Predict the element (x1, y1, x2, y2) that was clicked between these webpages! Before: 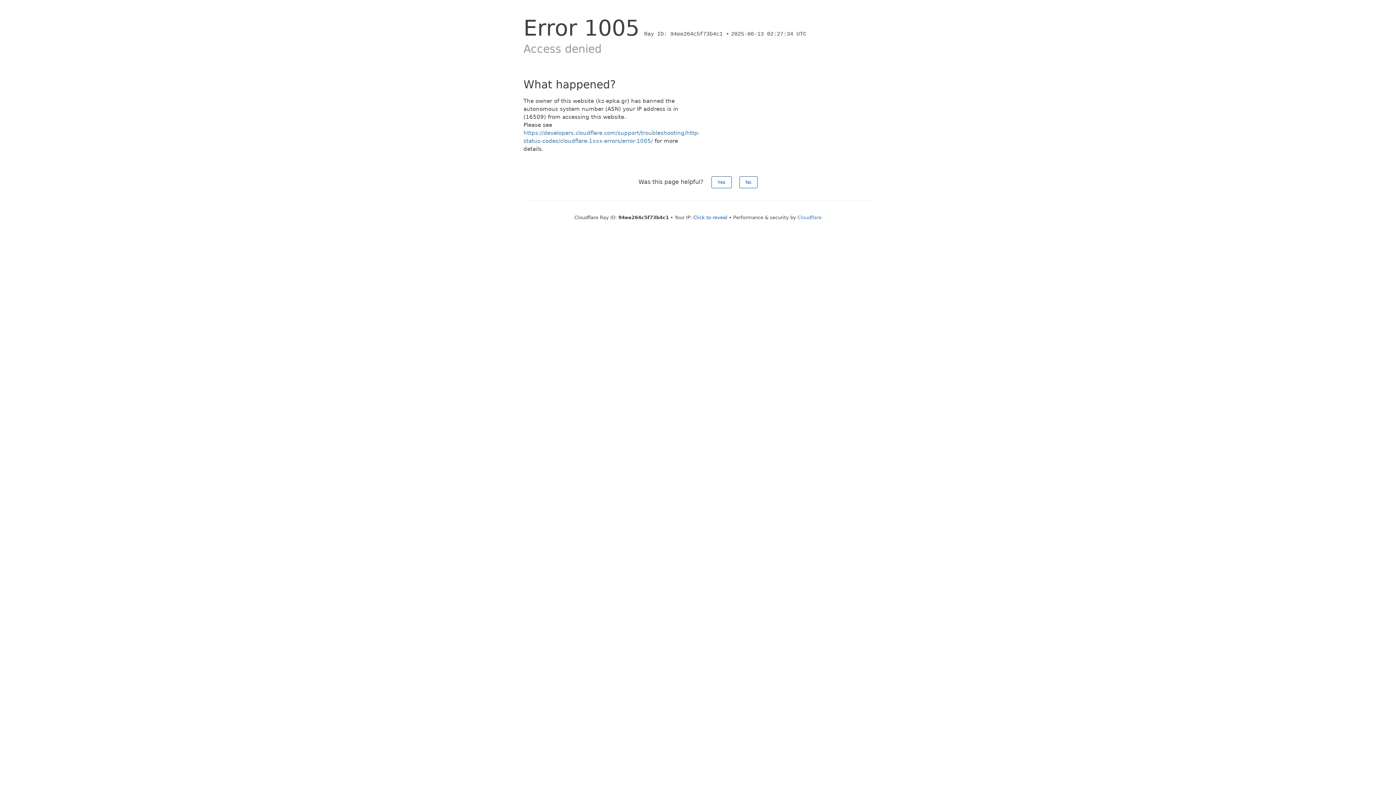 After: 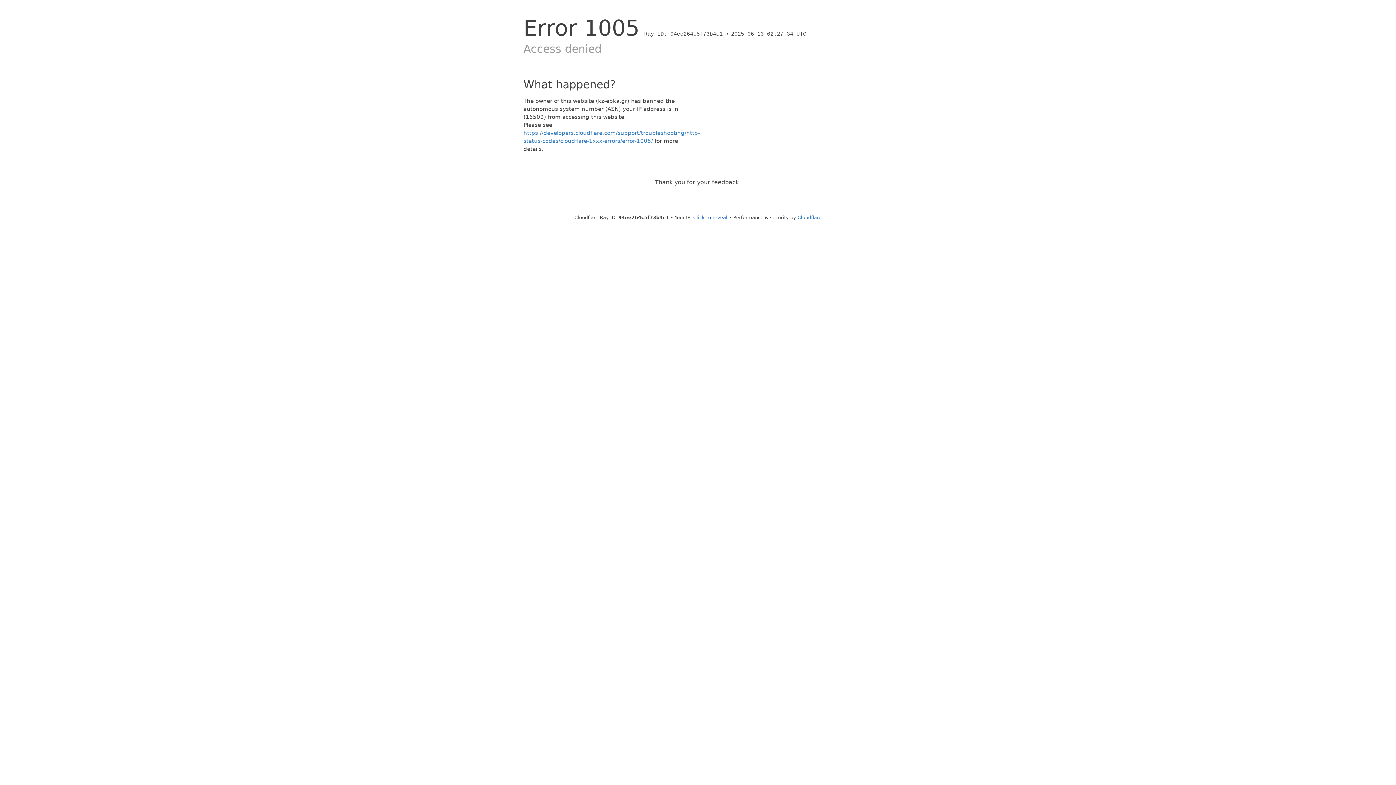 Action: label: Yes bbox: (711, 176, 731, 188)